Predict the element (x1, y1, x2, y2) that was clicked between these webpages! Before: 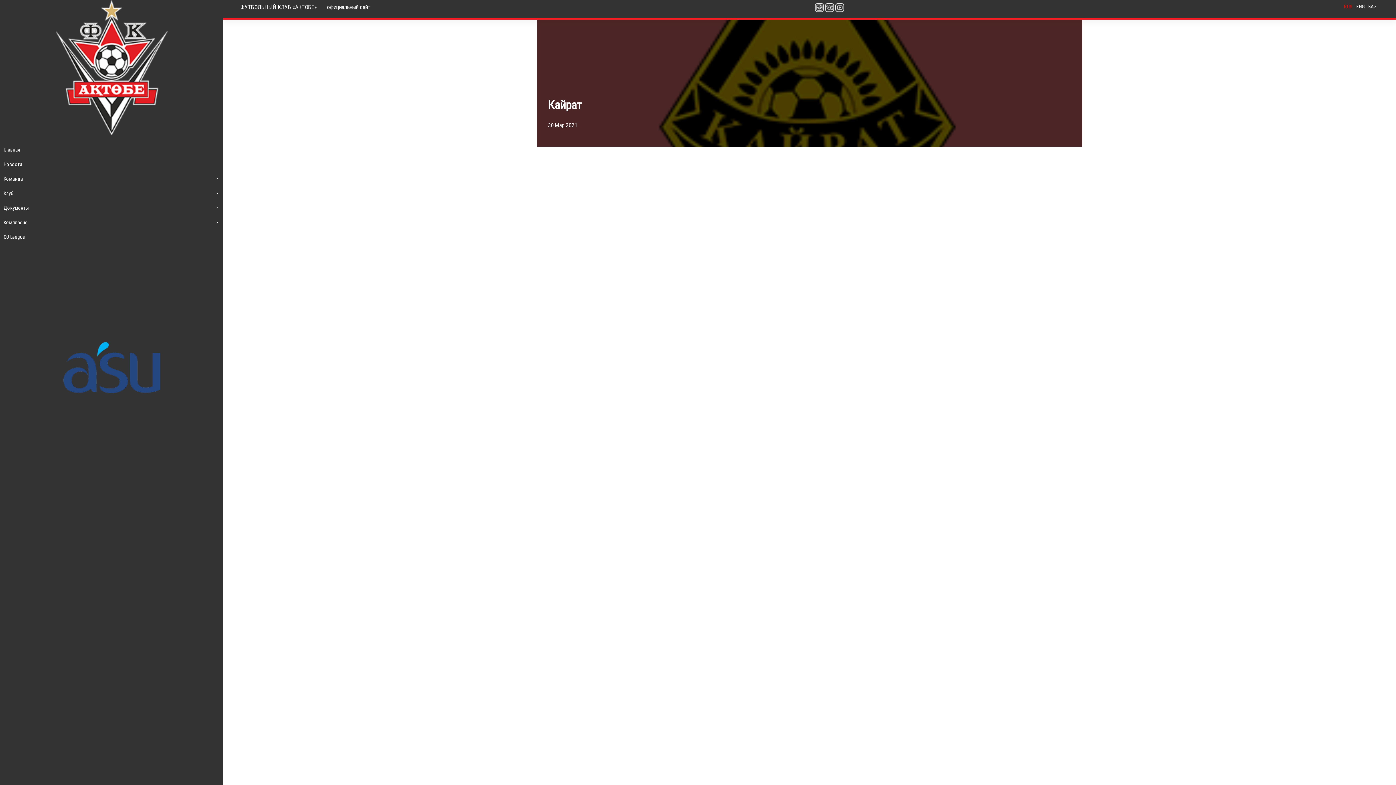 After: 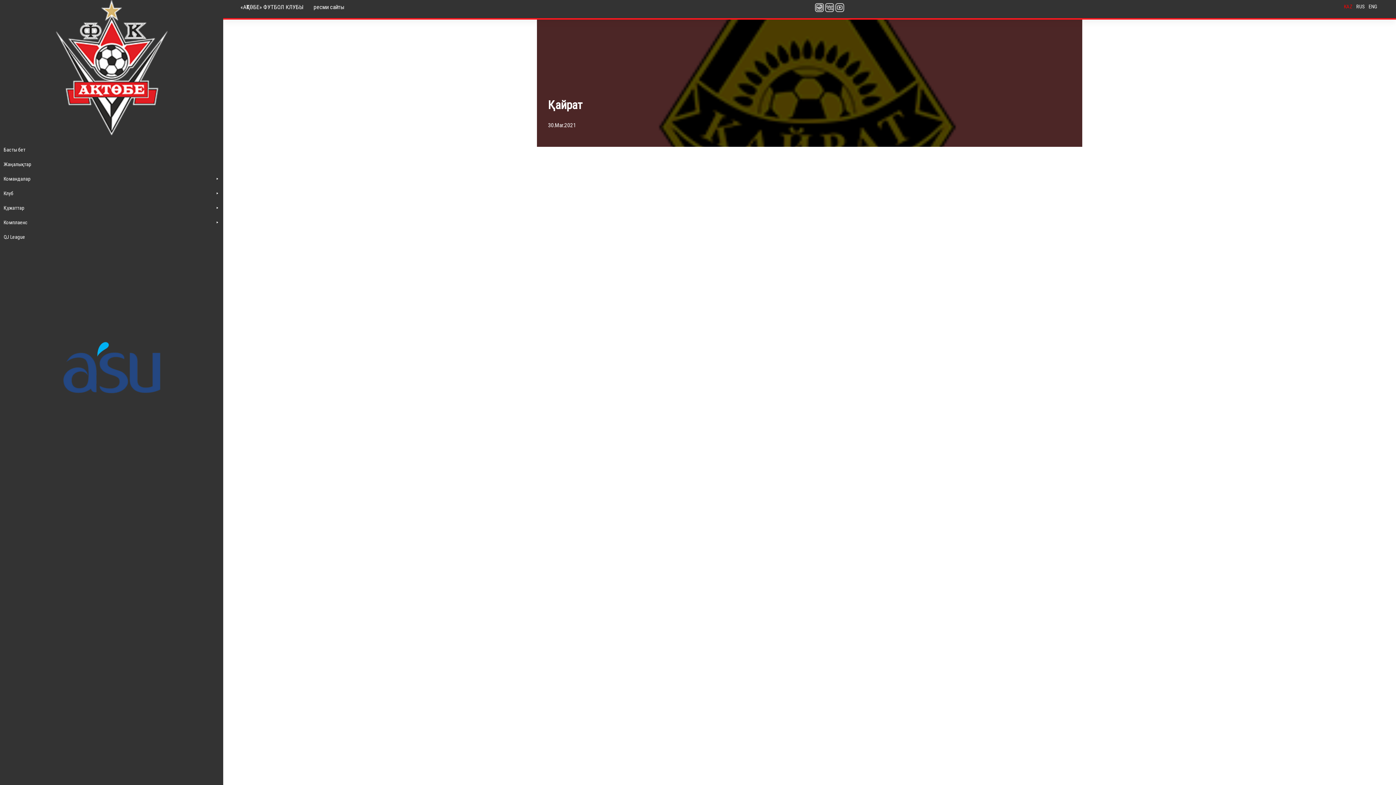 Action: label: KAZ bbox: (1366, 2, 1379, 10)